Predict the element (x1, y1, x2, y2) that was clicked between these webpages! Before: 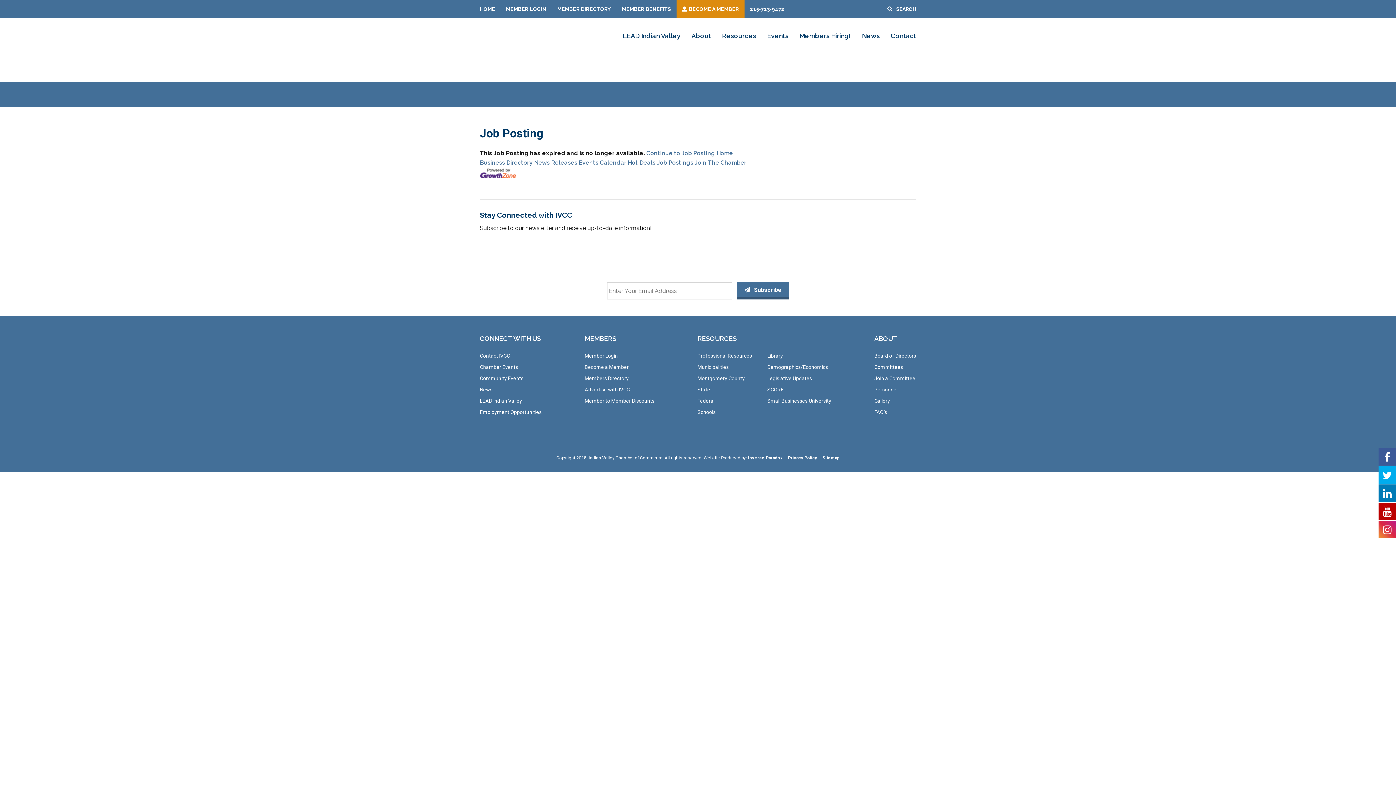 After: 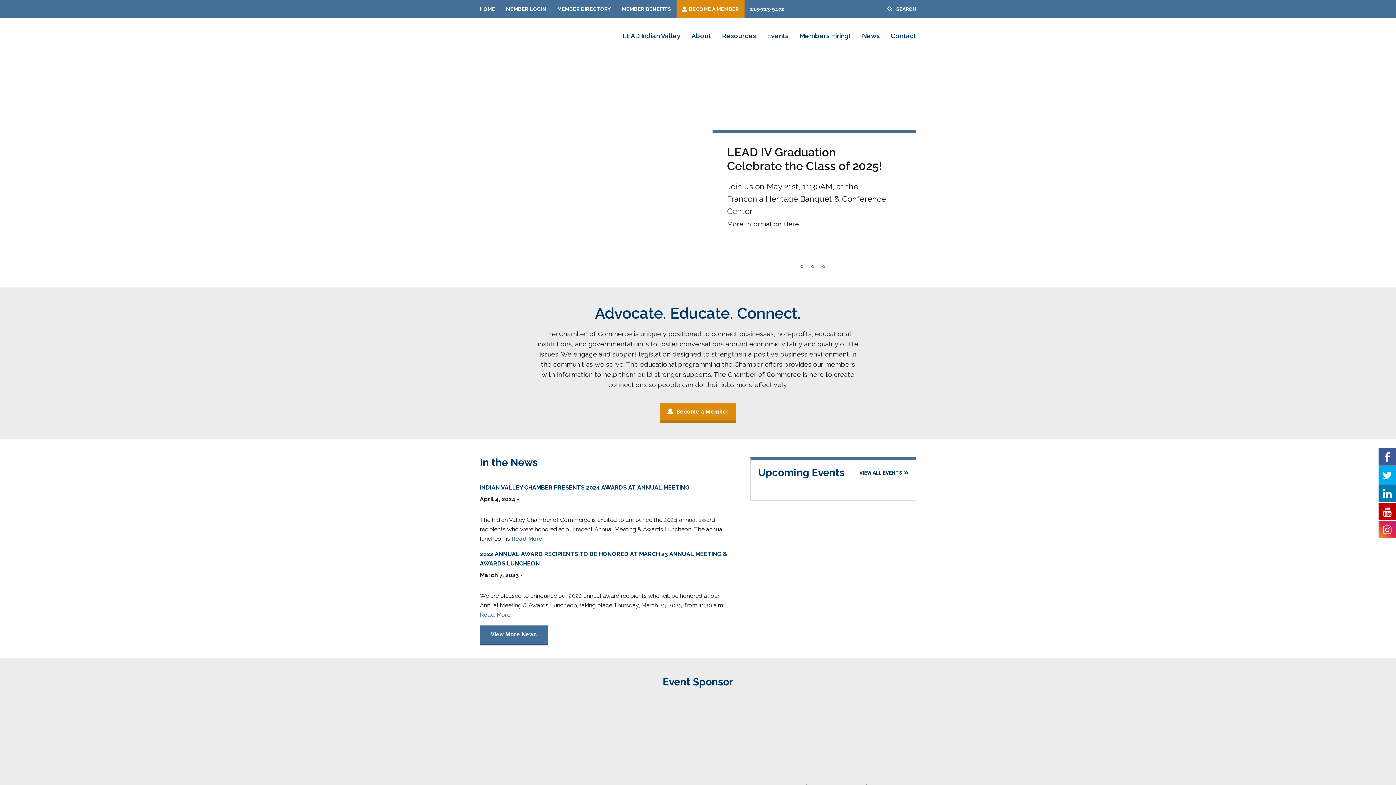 Action: bbox: (480, 23, 589, 78)